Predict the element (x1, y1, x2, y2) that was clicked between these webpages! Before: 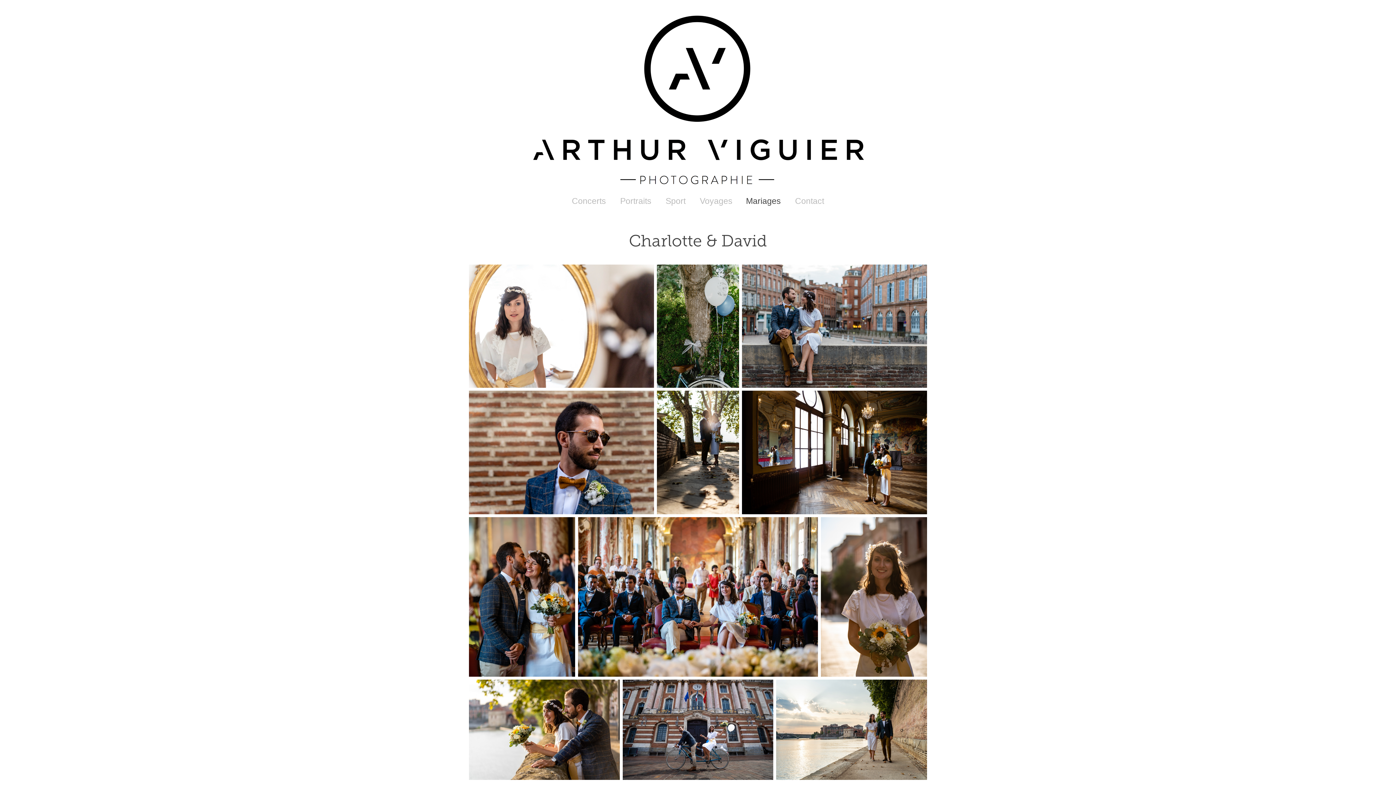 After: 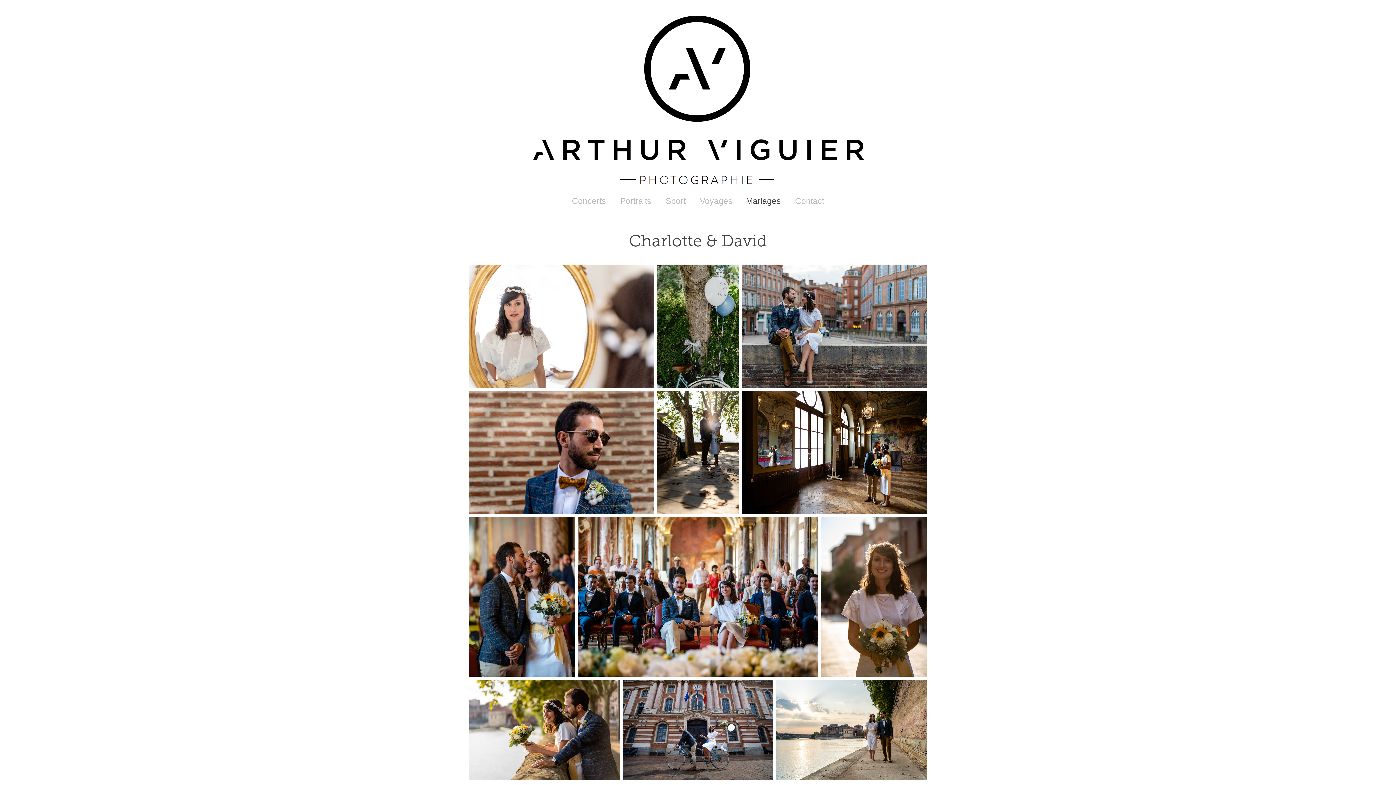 Action: bbox: (746, 196, 781, 205) label: Mariages